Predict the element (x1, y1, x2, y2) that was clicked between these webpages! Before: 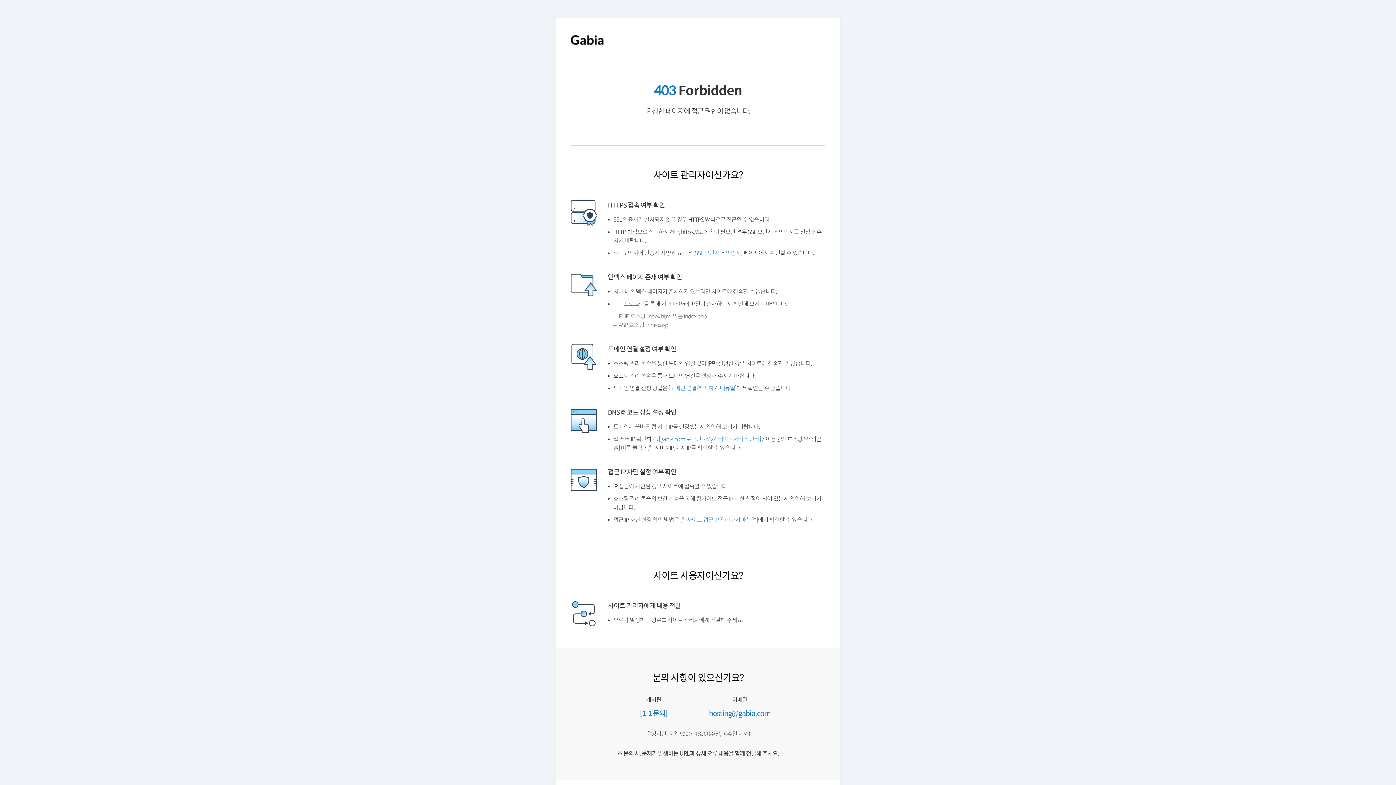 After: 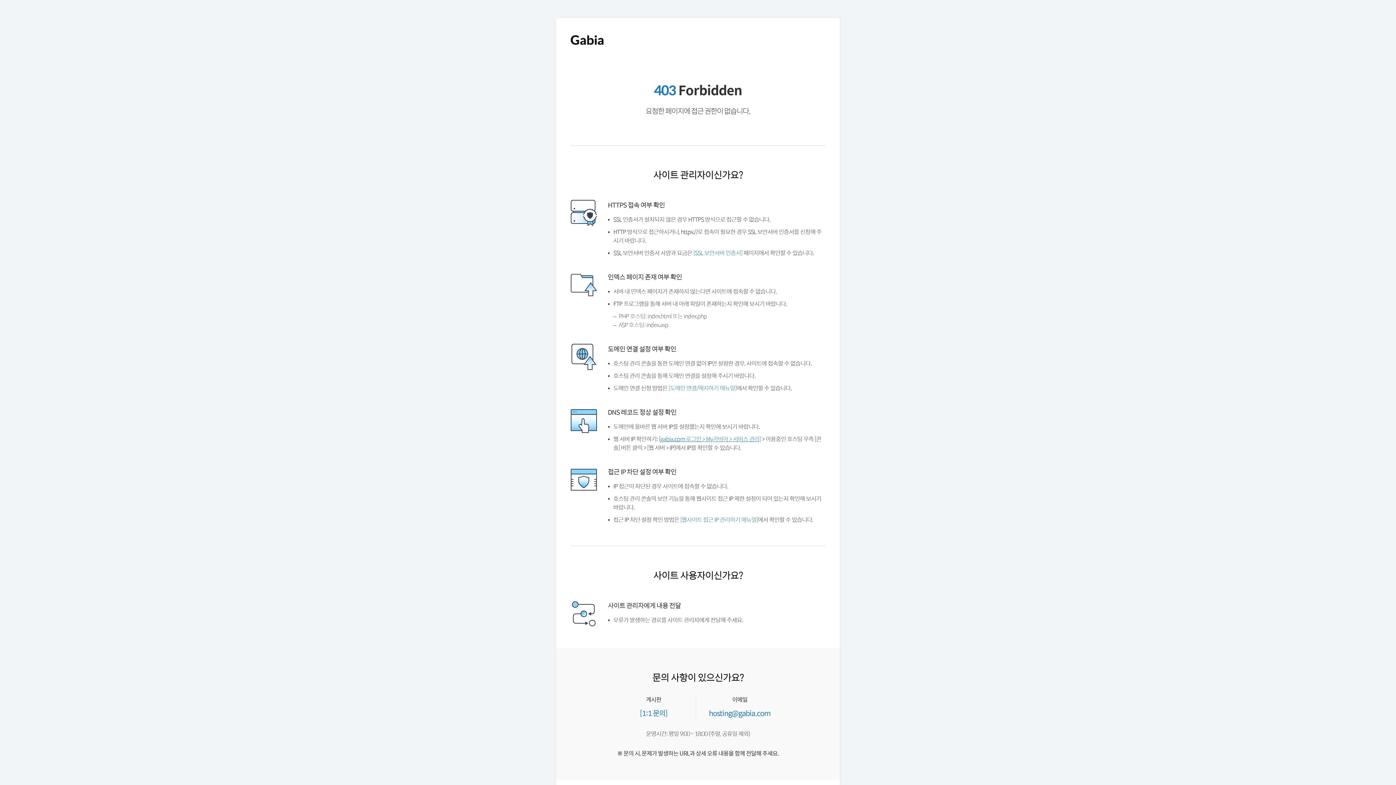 Action: label: [gabia.com 로그인 > My가비아 > 서비스 관리] bbox: (661, 453, 766, 460)